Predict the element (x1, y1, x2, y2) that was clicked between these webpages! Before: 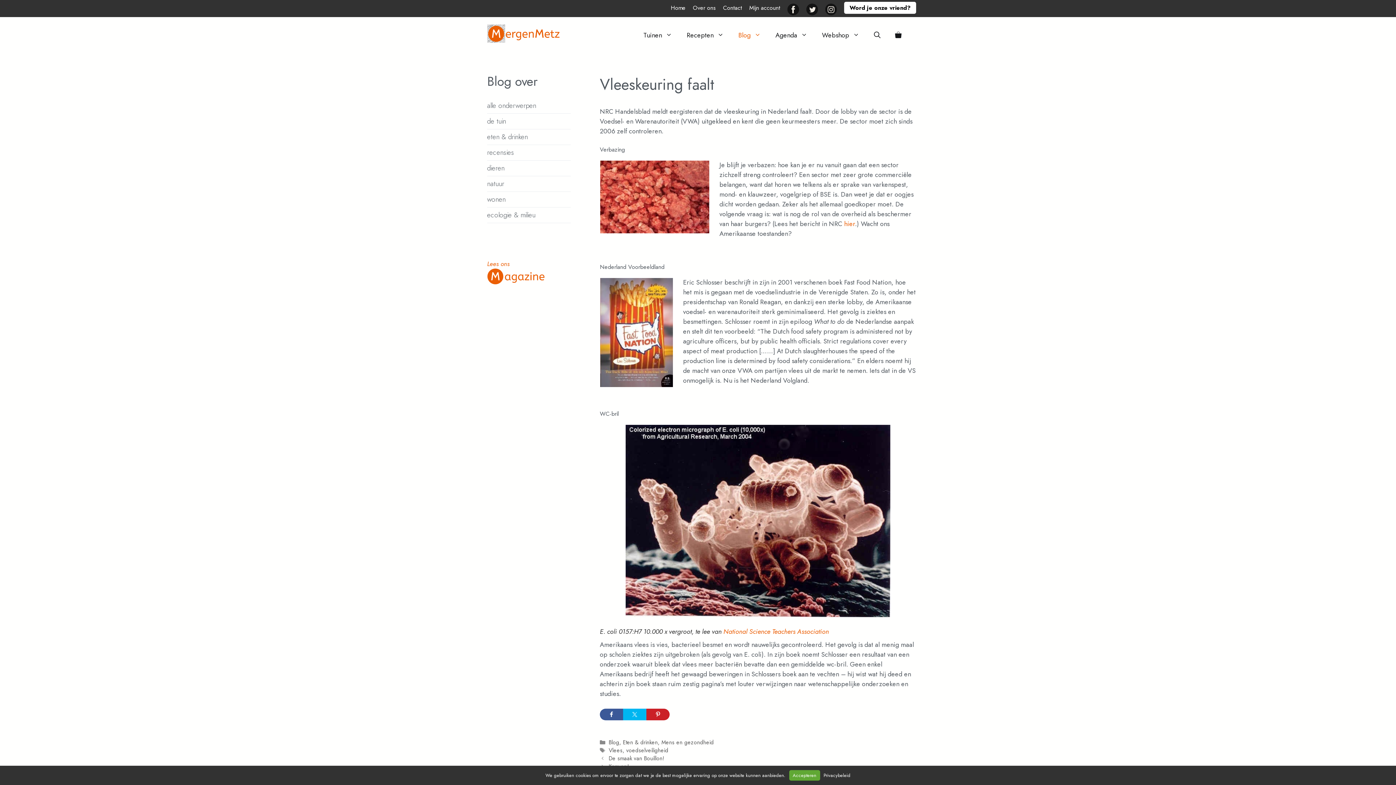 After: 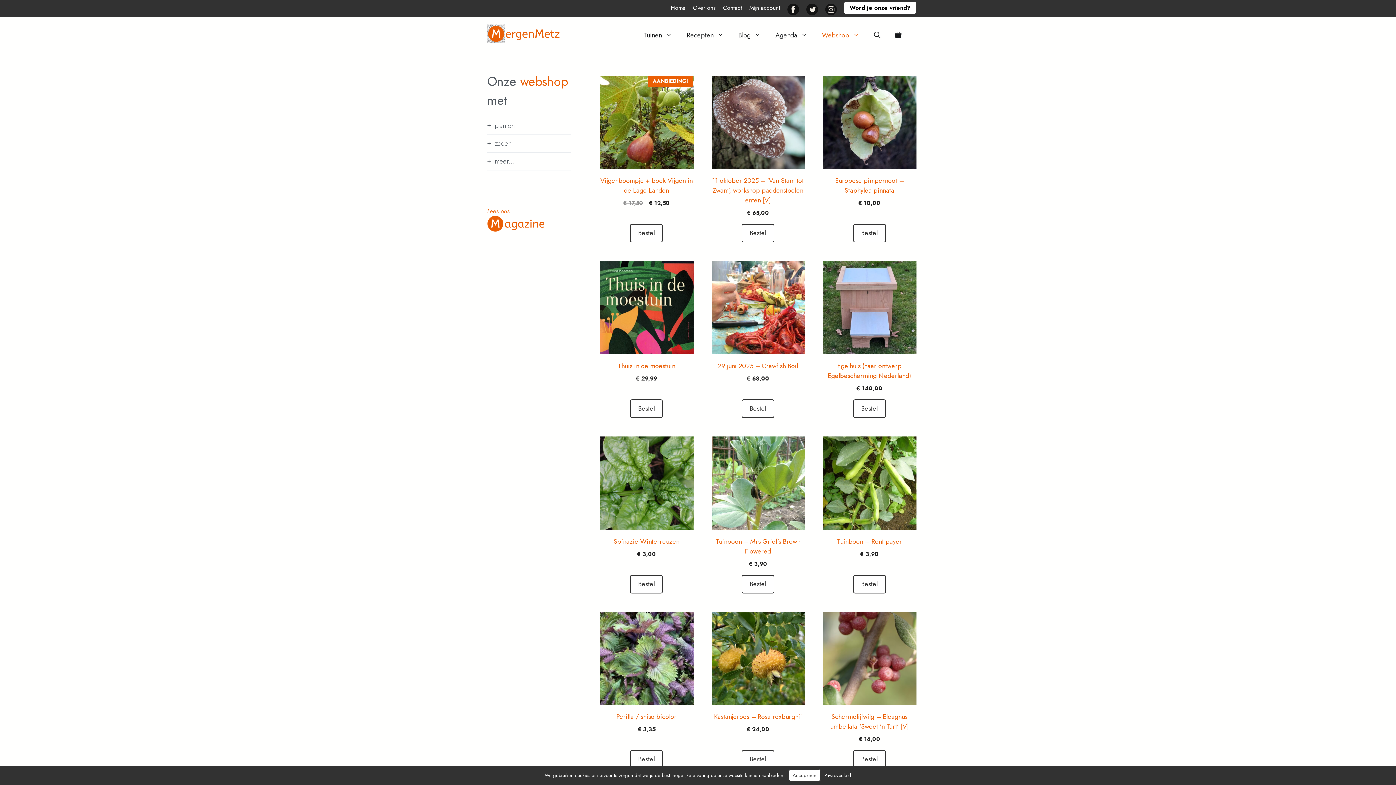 Action: label: Webshop bbox: (814, 28, 866, 42)